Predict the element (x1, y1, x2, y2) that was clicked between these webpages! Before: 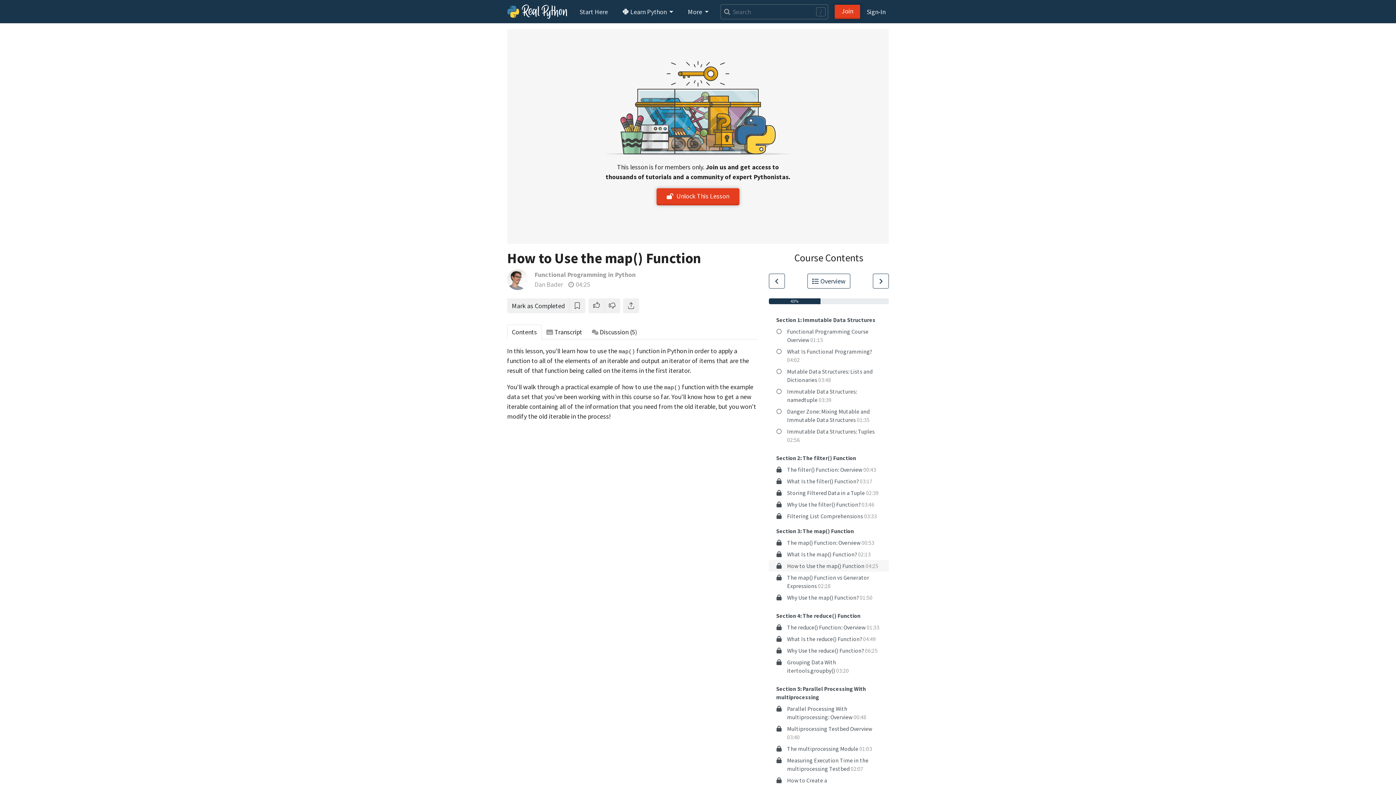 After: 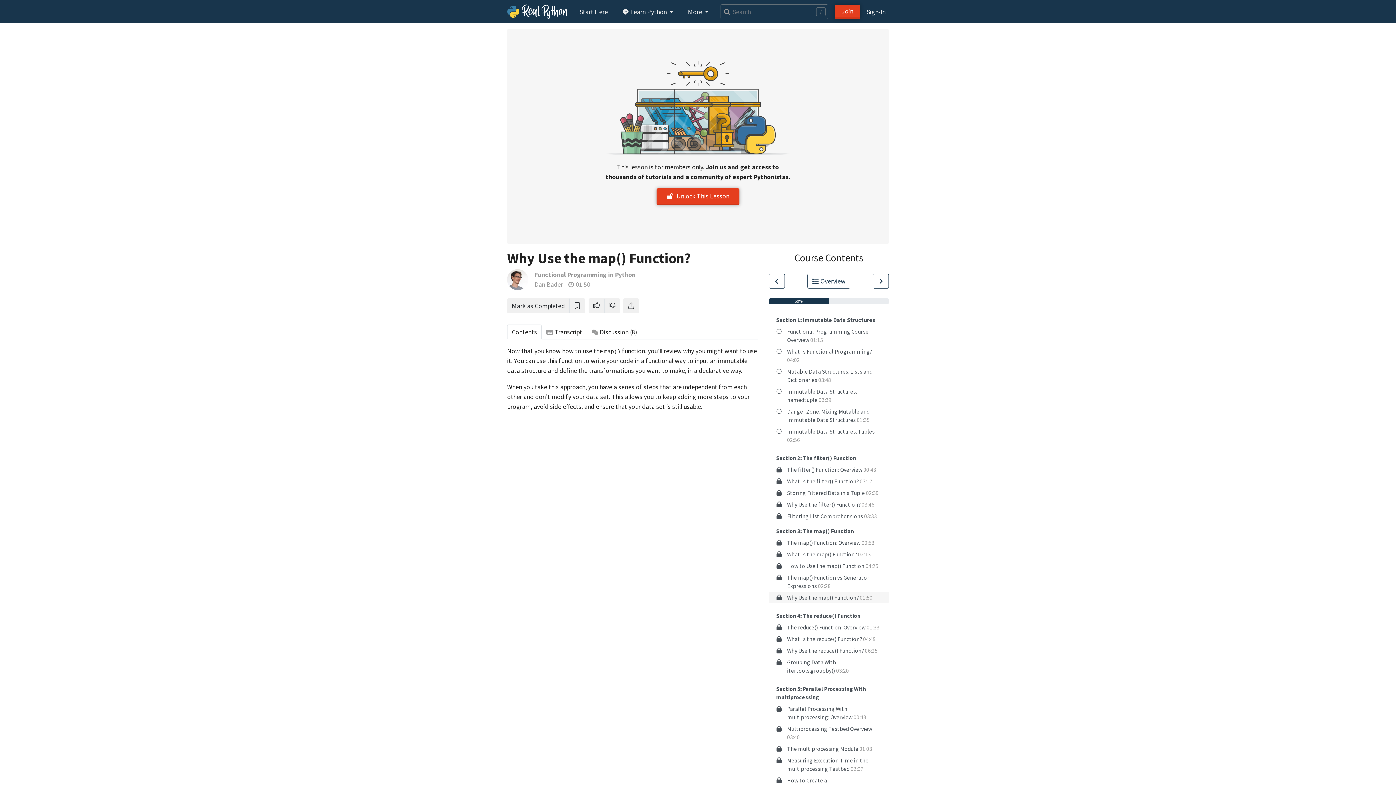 Action: bbox: (769, 592, 889, 603) label: Why Use the map() Function? 01:50